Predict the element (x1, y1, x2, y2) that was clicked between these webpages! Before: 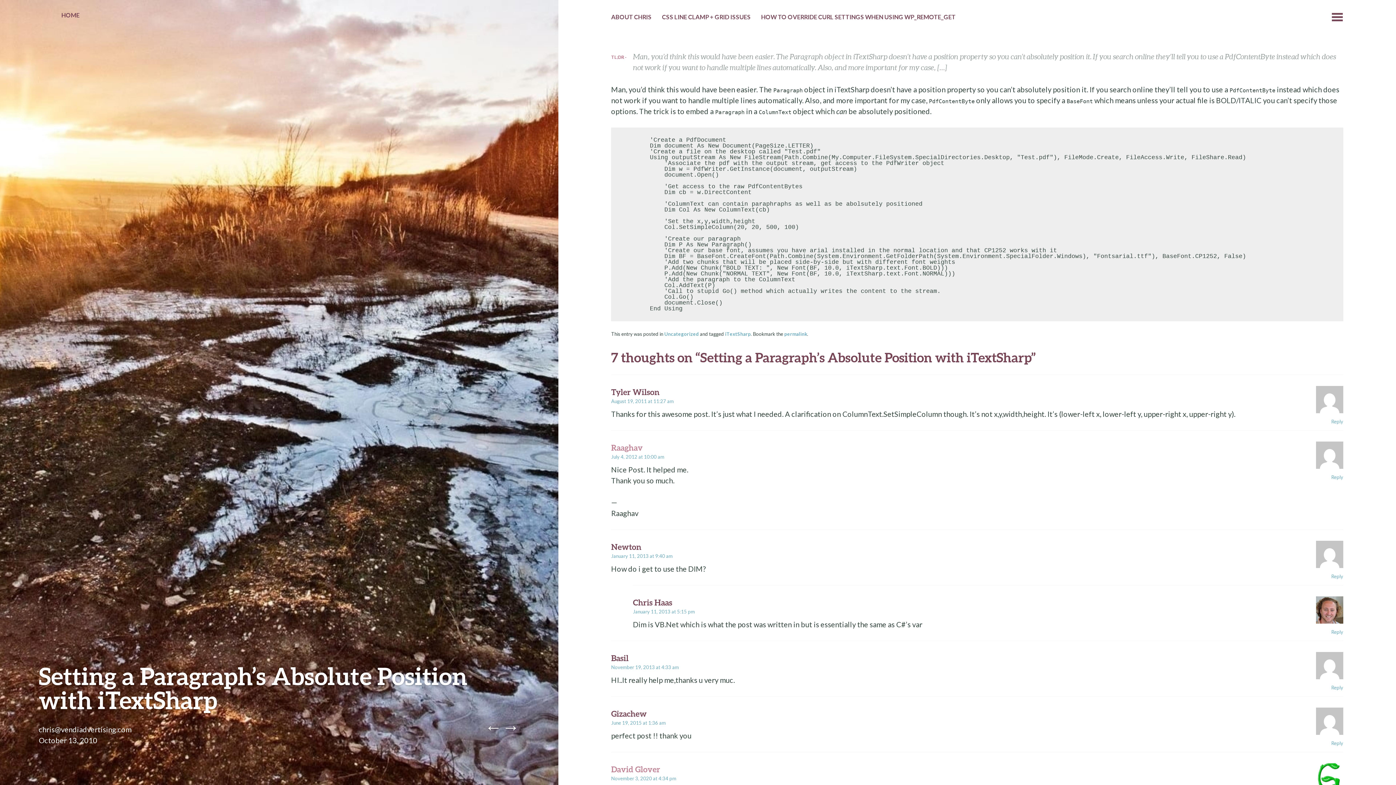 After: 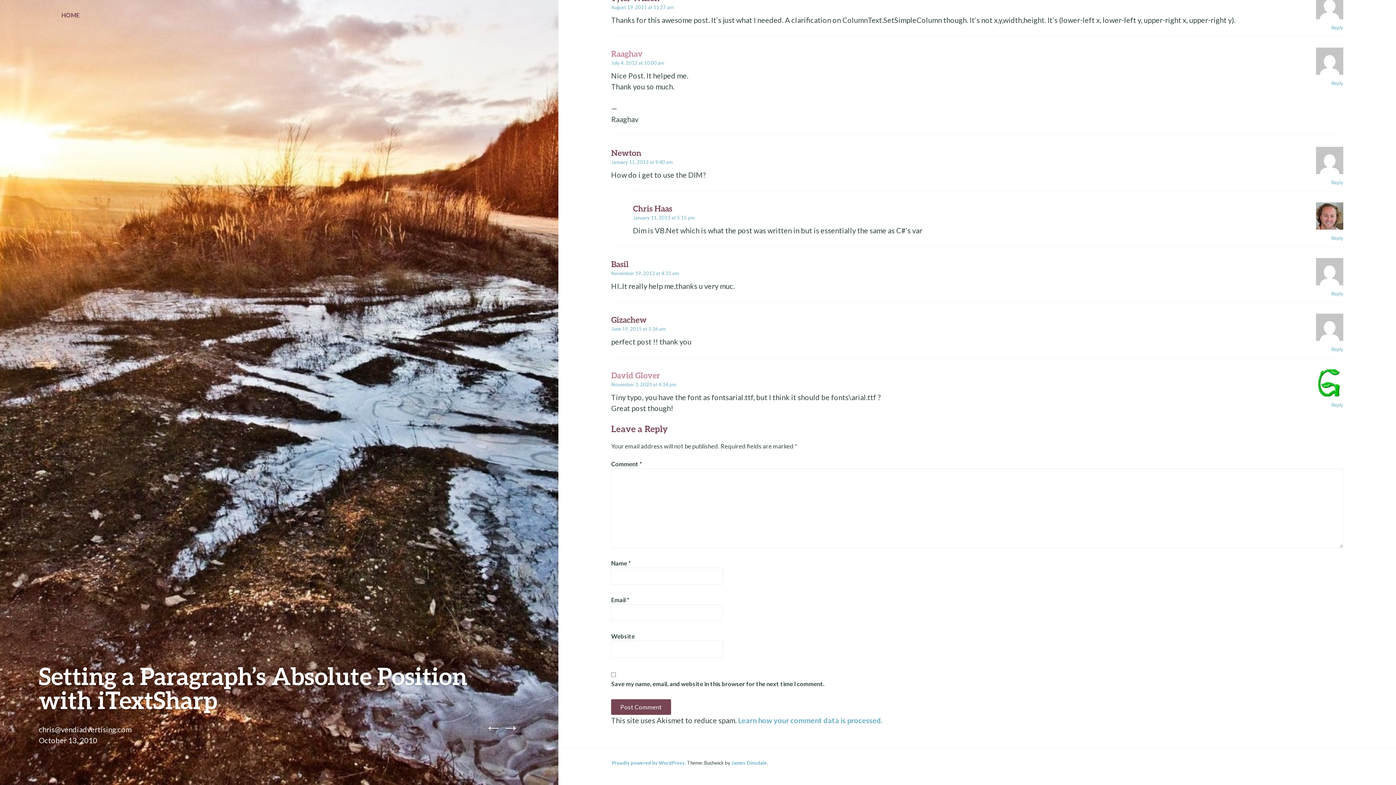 Action: label: November 3, 2020 at 4:34 pm bbox: (611, 776, 676, 781)